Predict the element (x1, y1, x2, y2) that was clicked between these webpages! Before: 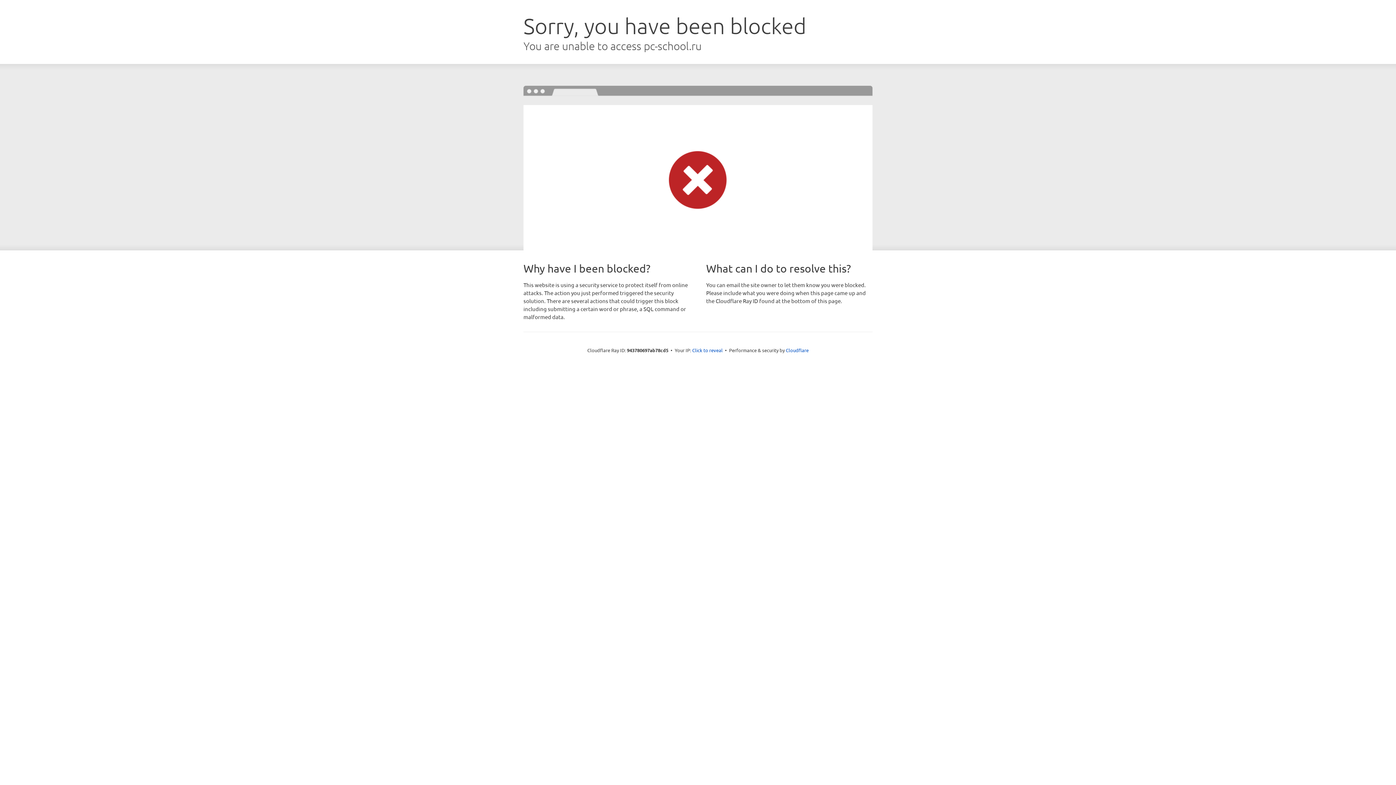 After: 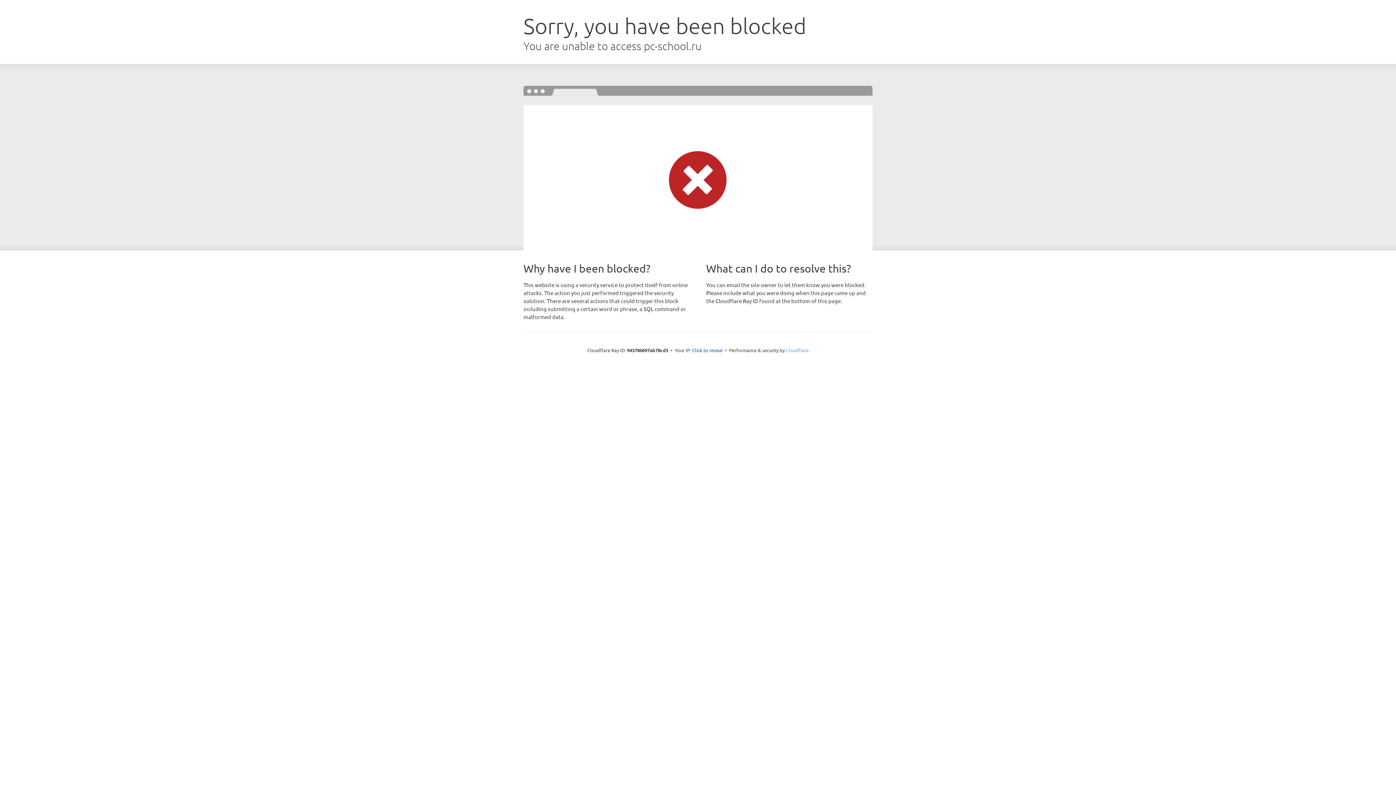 Action: label: Cloudflare bbox: (786, 347, 808, 353)